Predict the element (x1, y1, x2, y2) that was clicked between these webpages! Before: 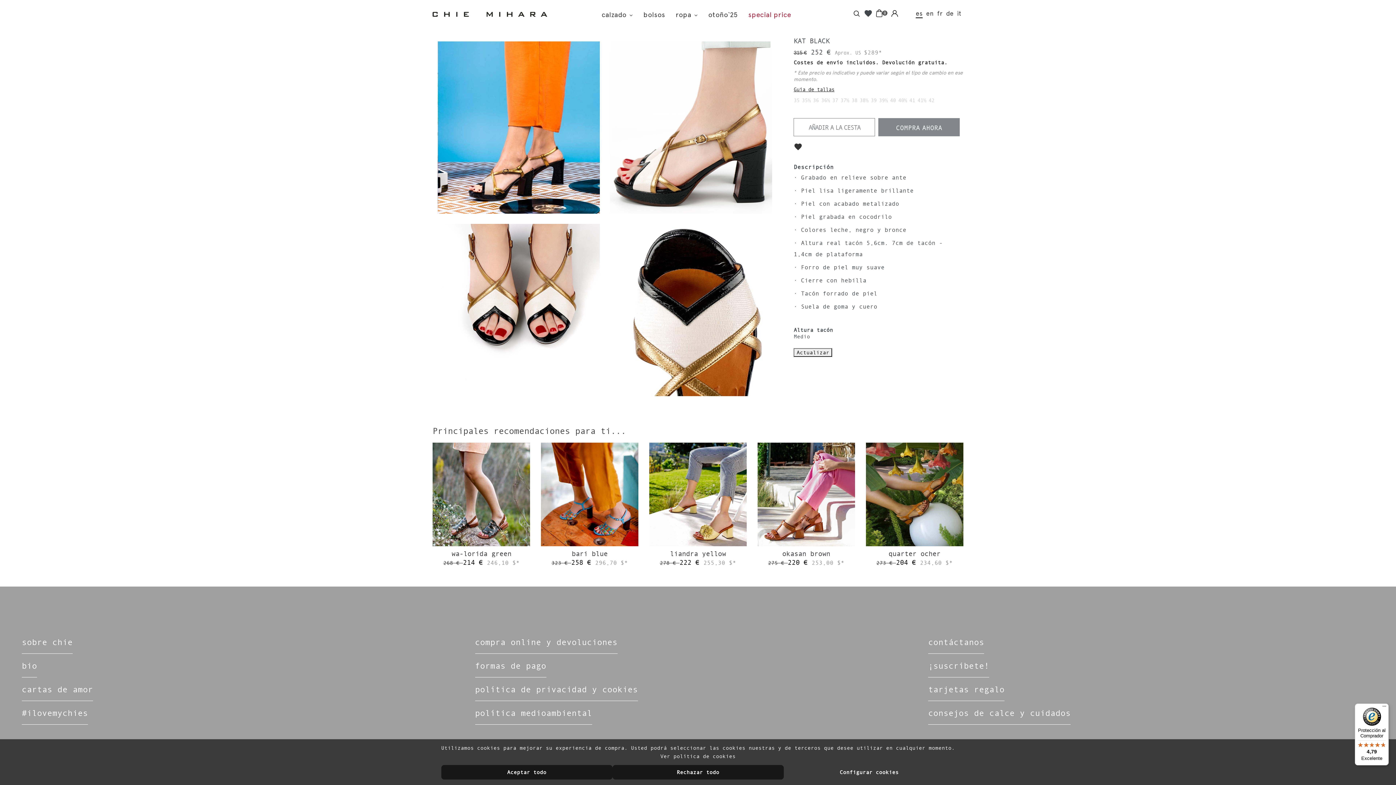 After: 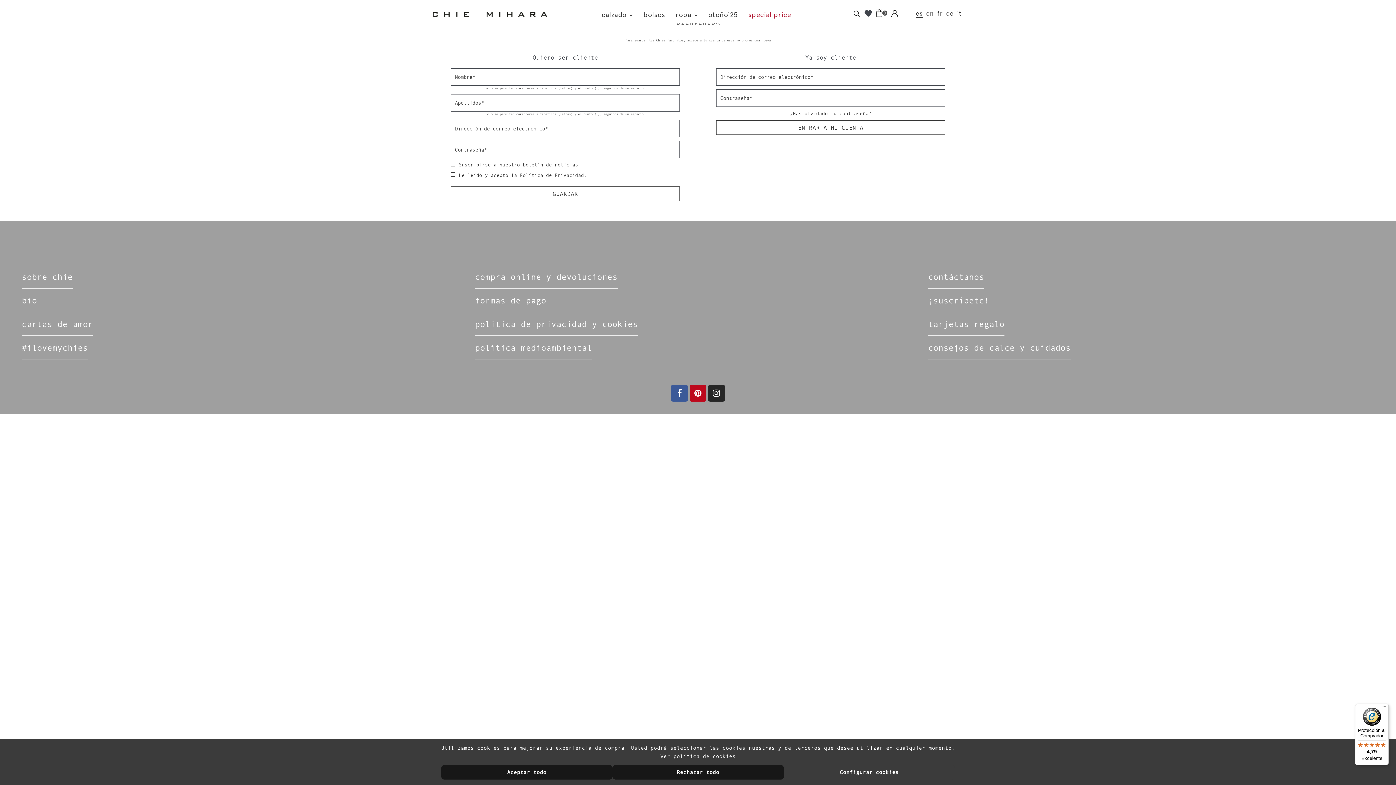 Action: bbox: (863, 6, 872, 18) label: favorite